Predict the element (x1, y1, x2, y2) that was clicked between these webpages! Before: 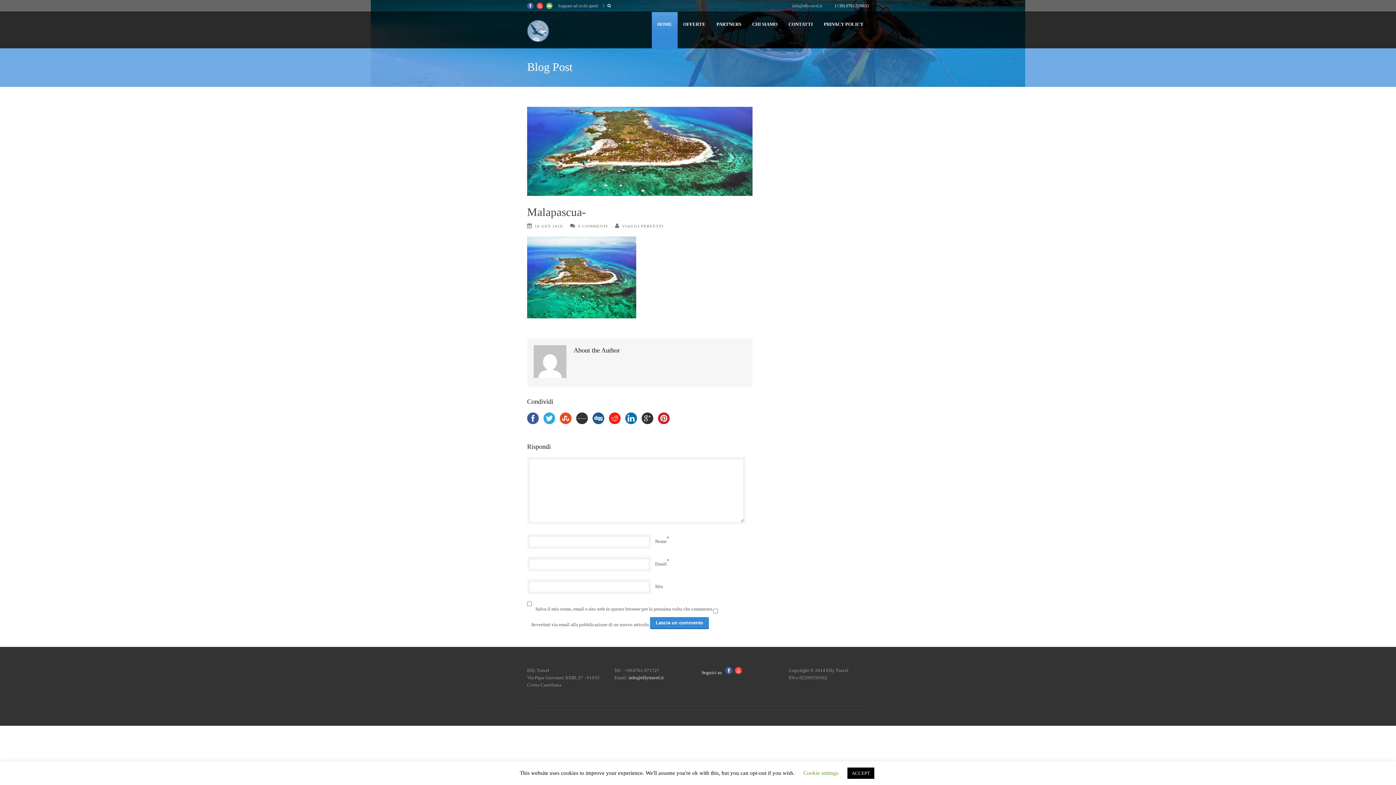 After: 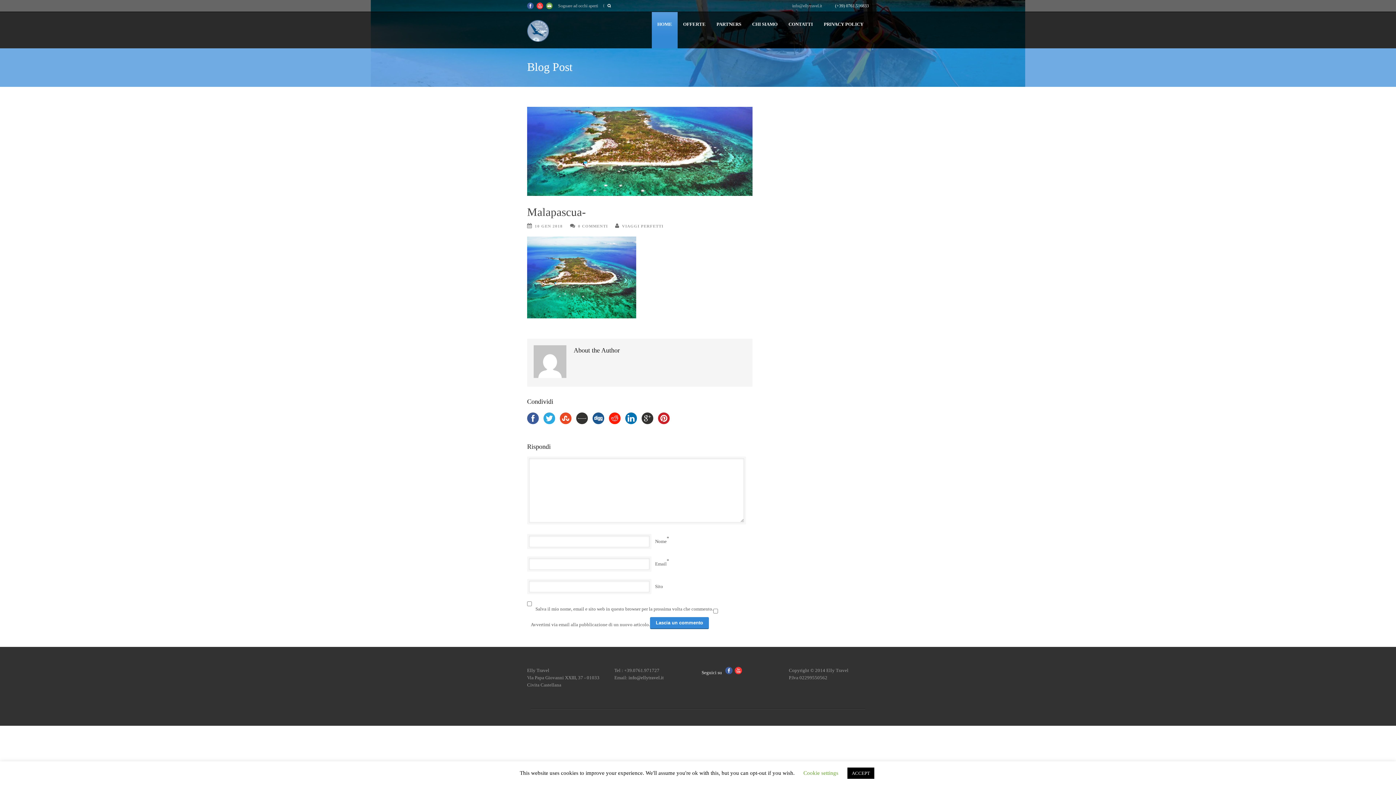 Action: bbox: (628, 675, 664, 680) label: info@ellytravel.it